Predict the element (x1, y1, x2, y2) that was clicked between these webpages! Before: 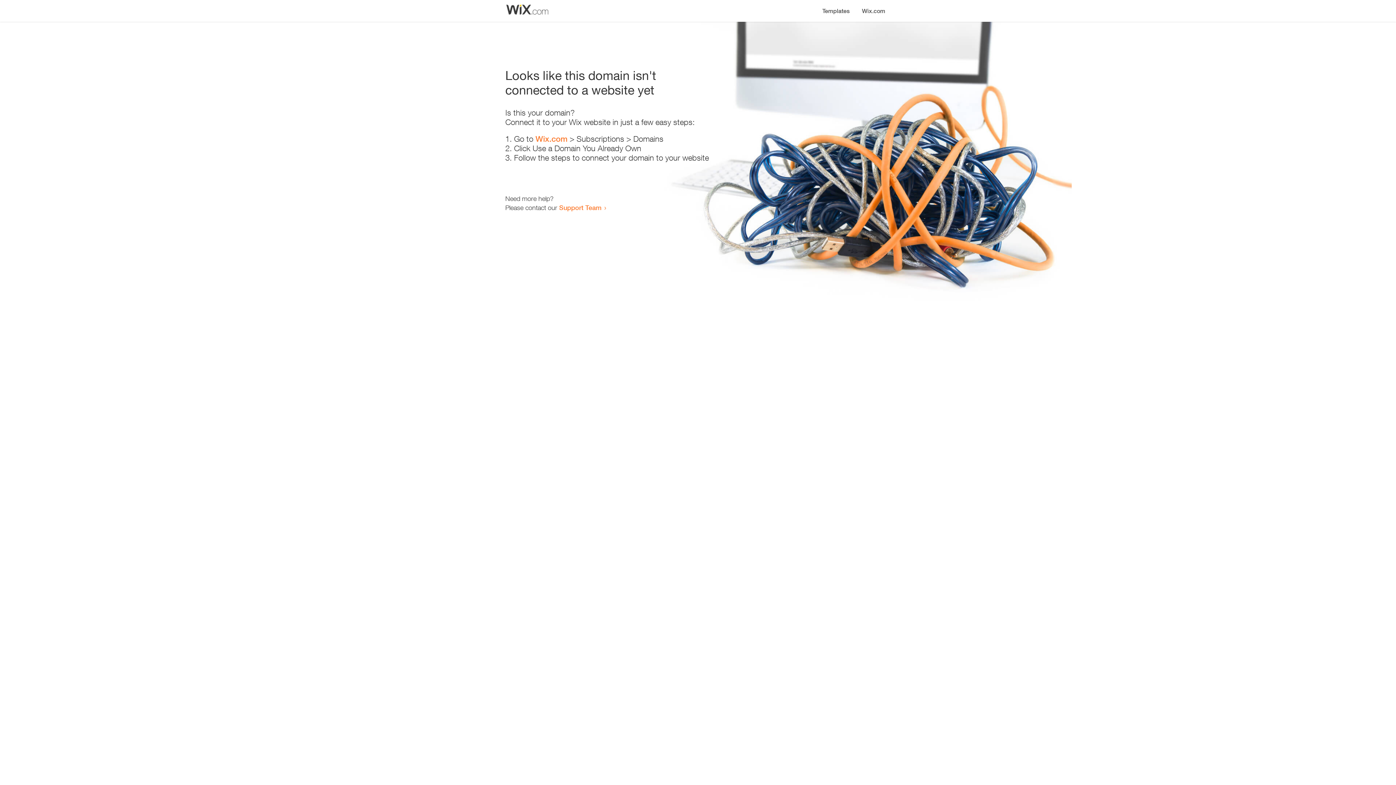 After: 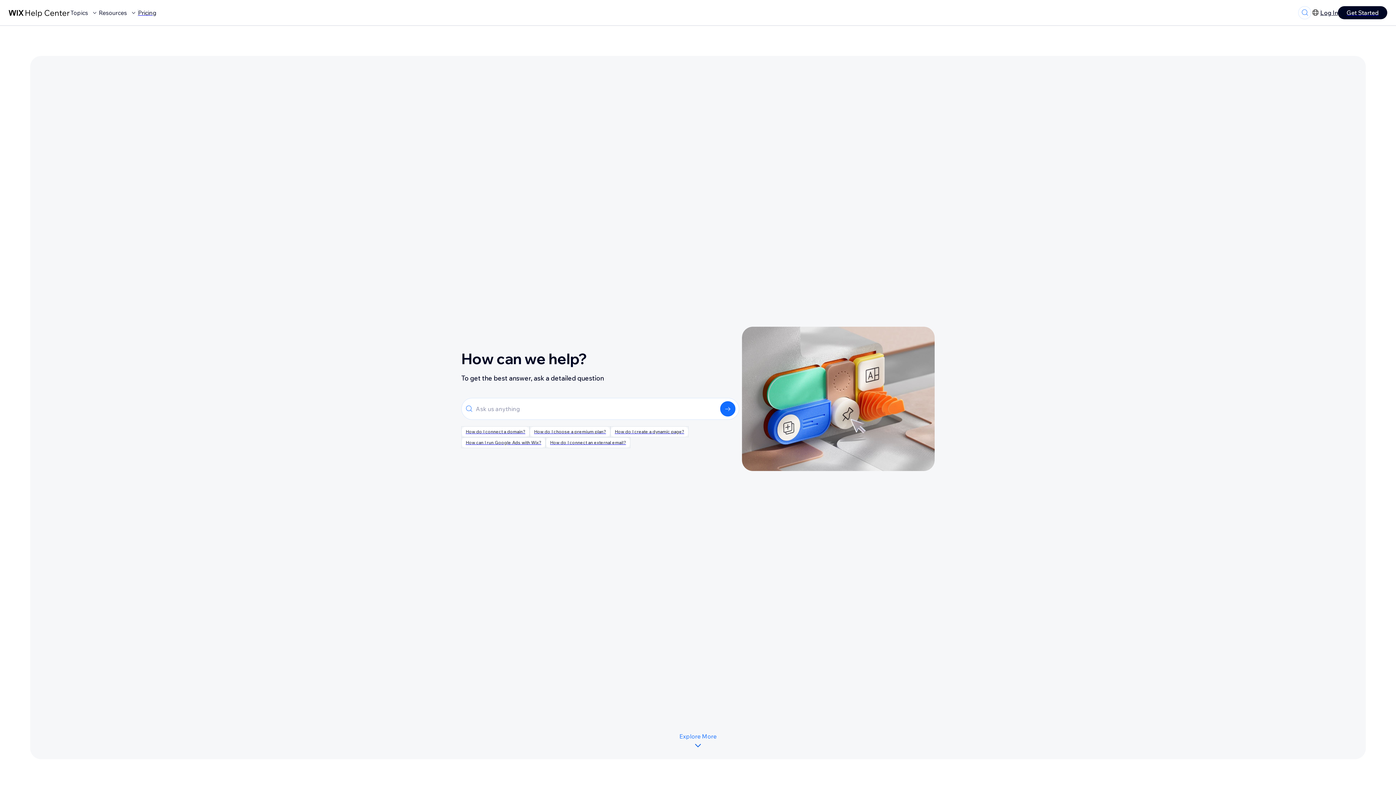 Action: label: Support Team bbox: (559, 203, 601, 211)